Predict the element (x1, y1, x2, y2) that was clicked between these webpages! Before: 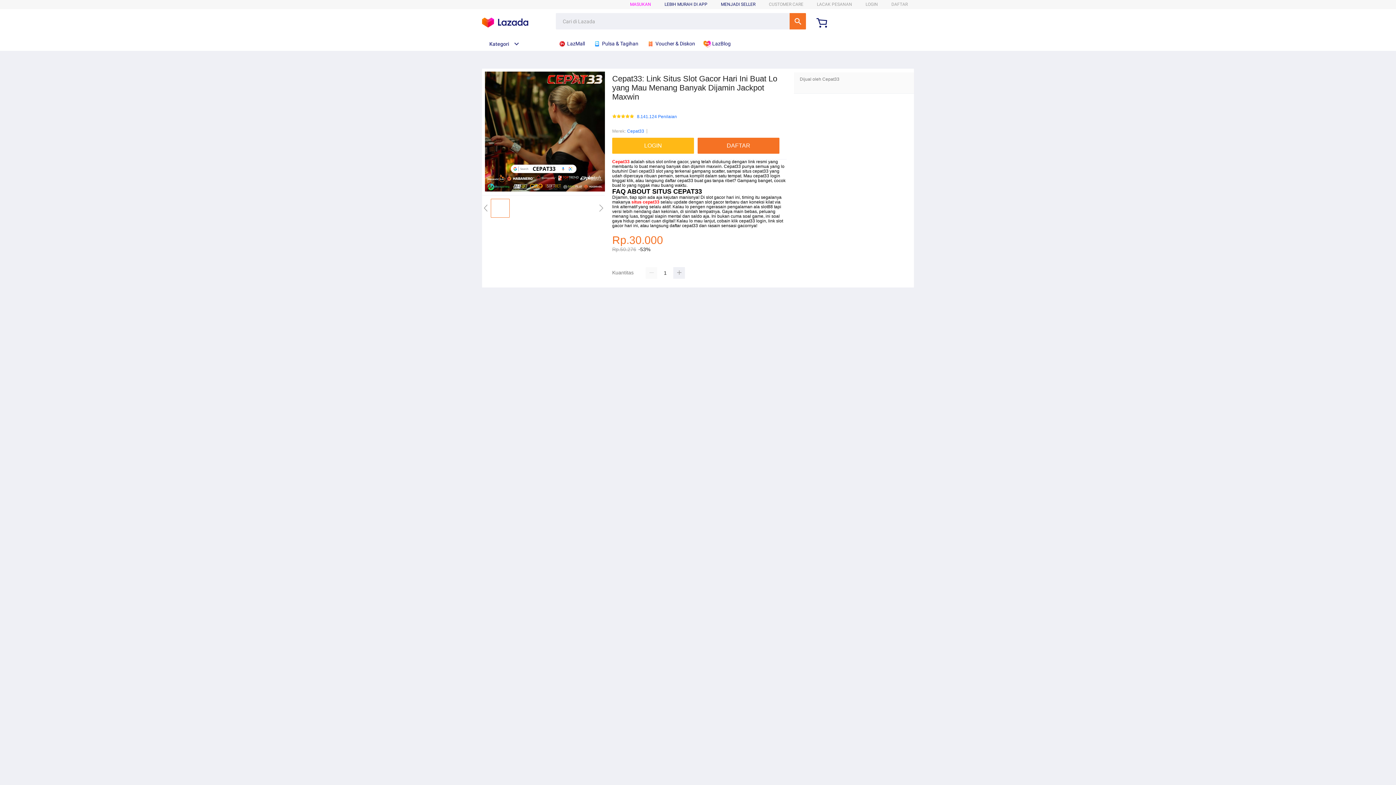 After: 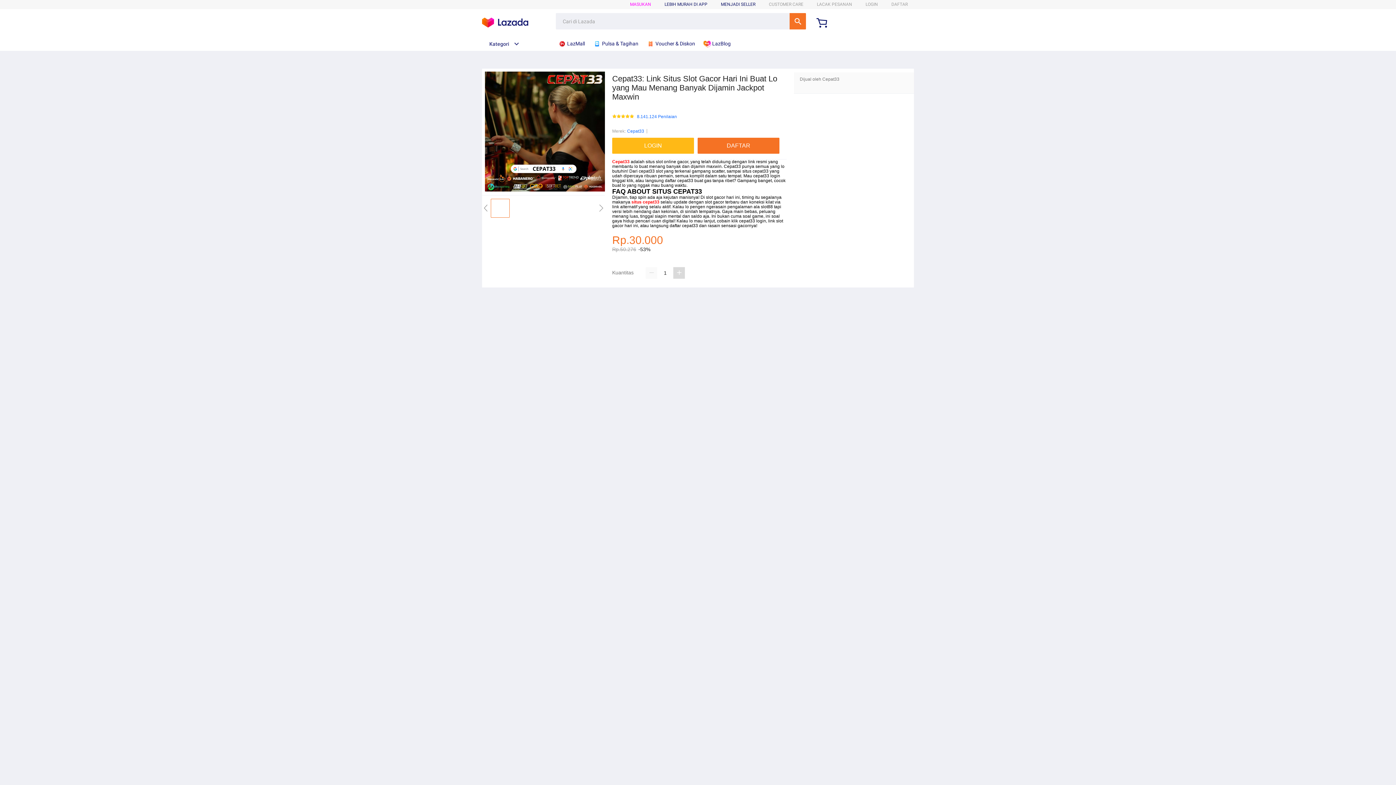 Action: bbox: (673, 267, 685, 279)